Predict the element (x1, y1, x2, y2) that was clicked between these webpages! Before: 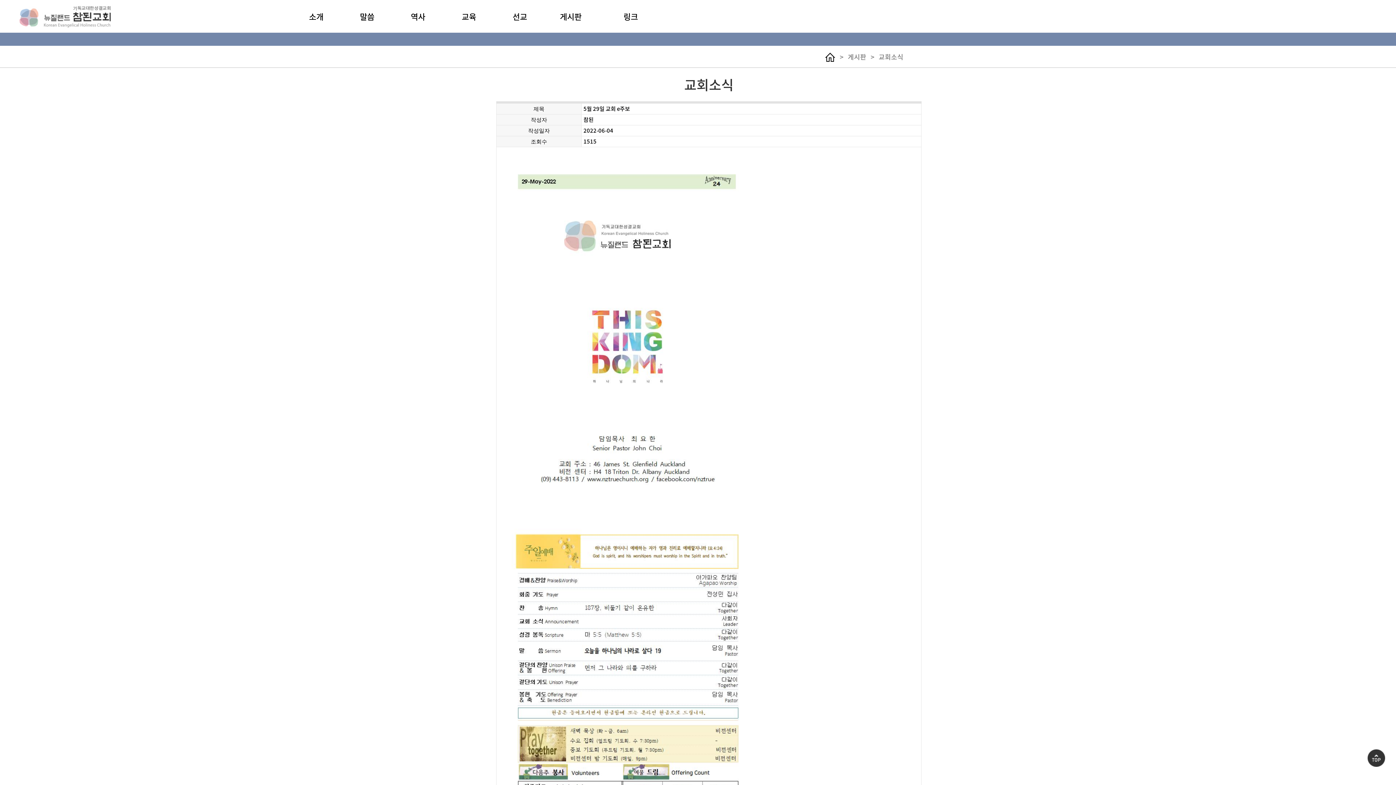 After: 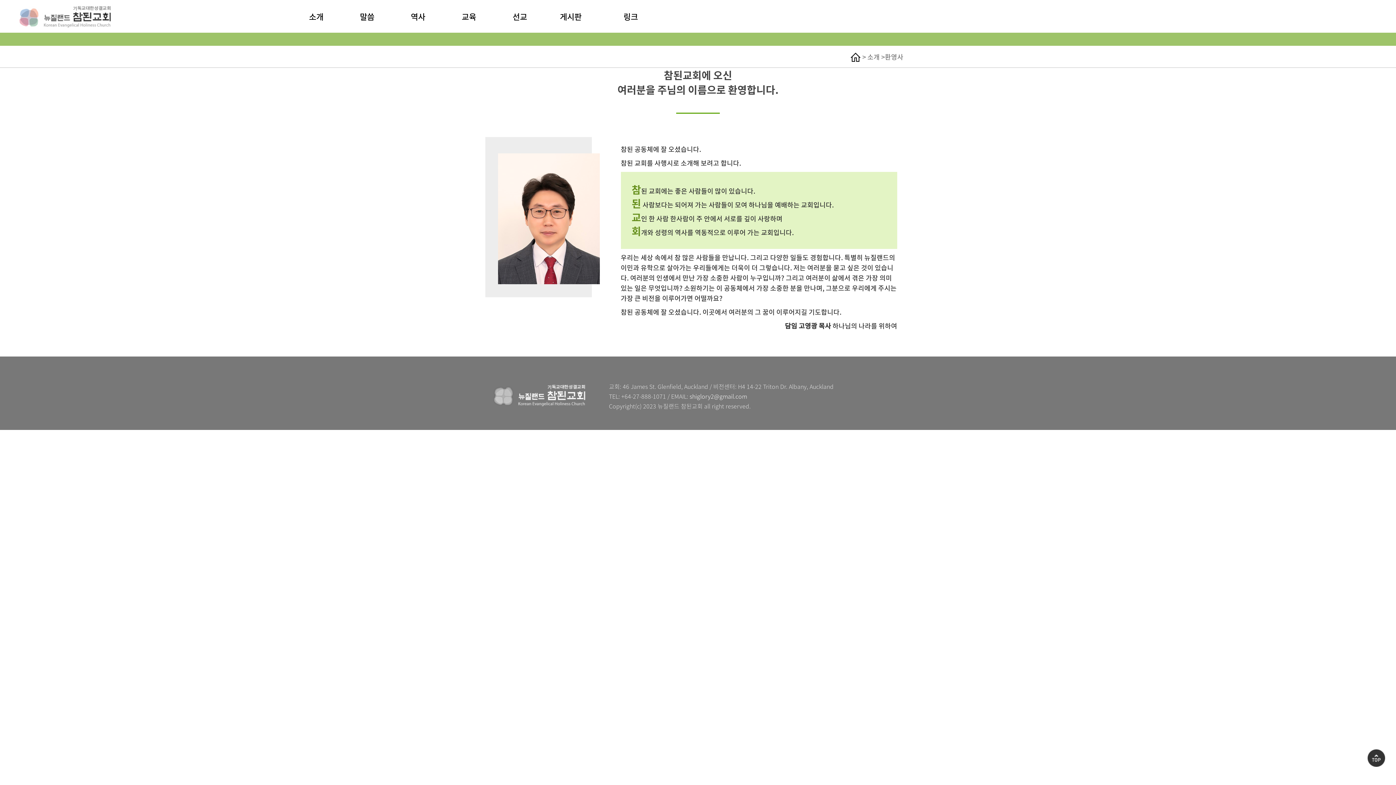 Action: bbox: (290, 10, 341, 33) label: 소개